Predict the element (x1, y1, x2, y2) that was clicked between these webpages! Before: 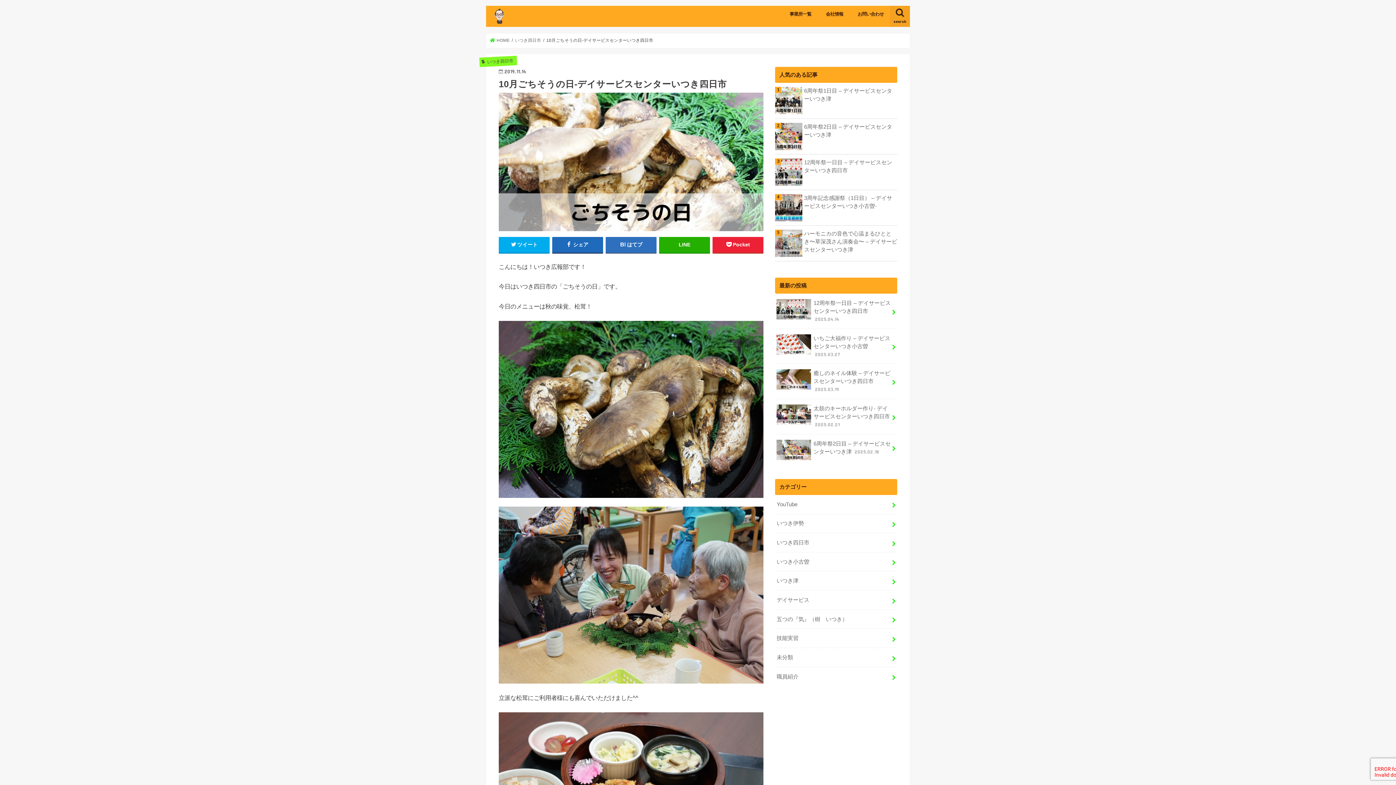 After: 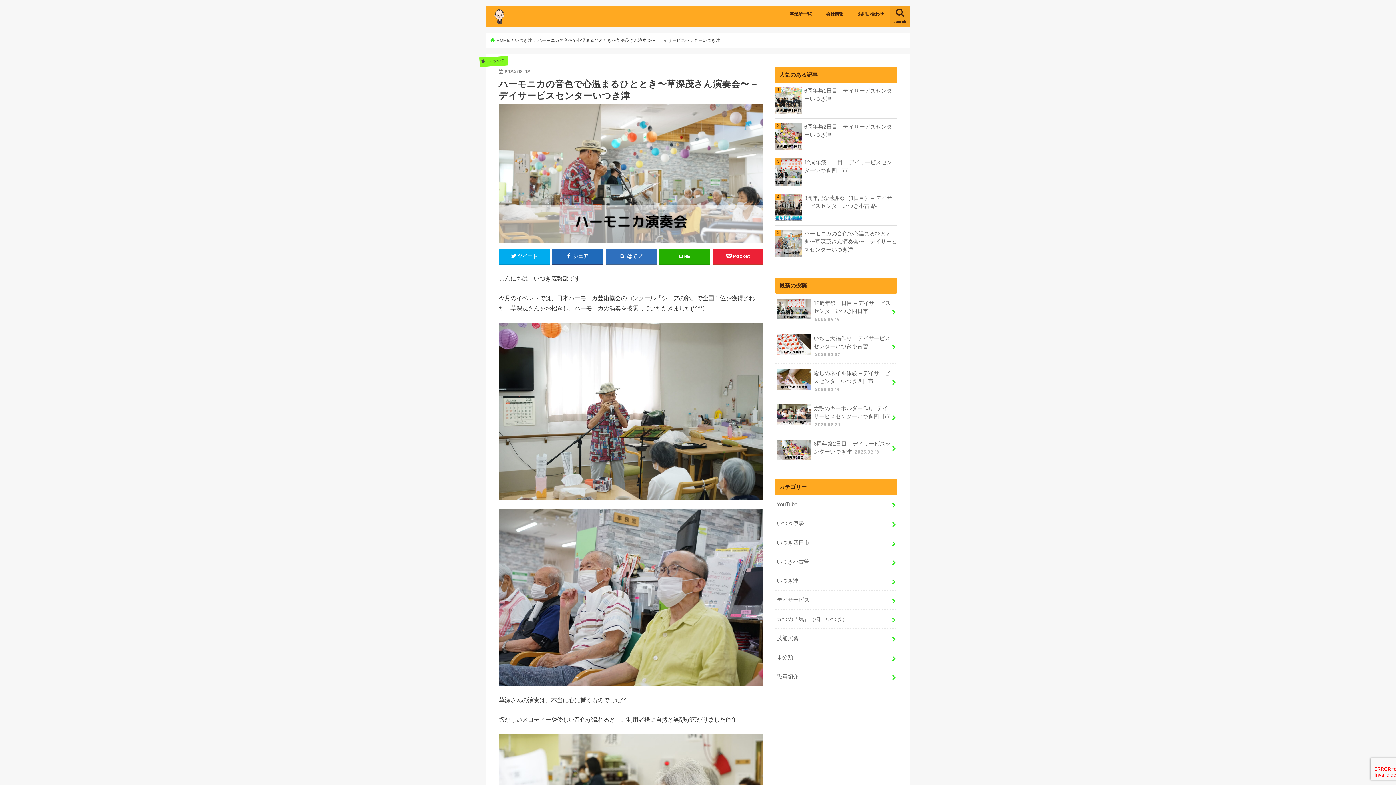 Action: label: ハーモニカの音色で心温まるひととき〜草深茂さん演奏会〜 – デイサービスセンターいつき津 bbox: (775, 229, 897, 253)